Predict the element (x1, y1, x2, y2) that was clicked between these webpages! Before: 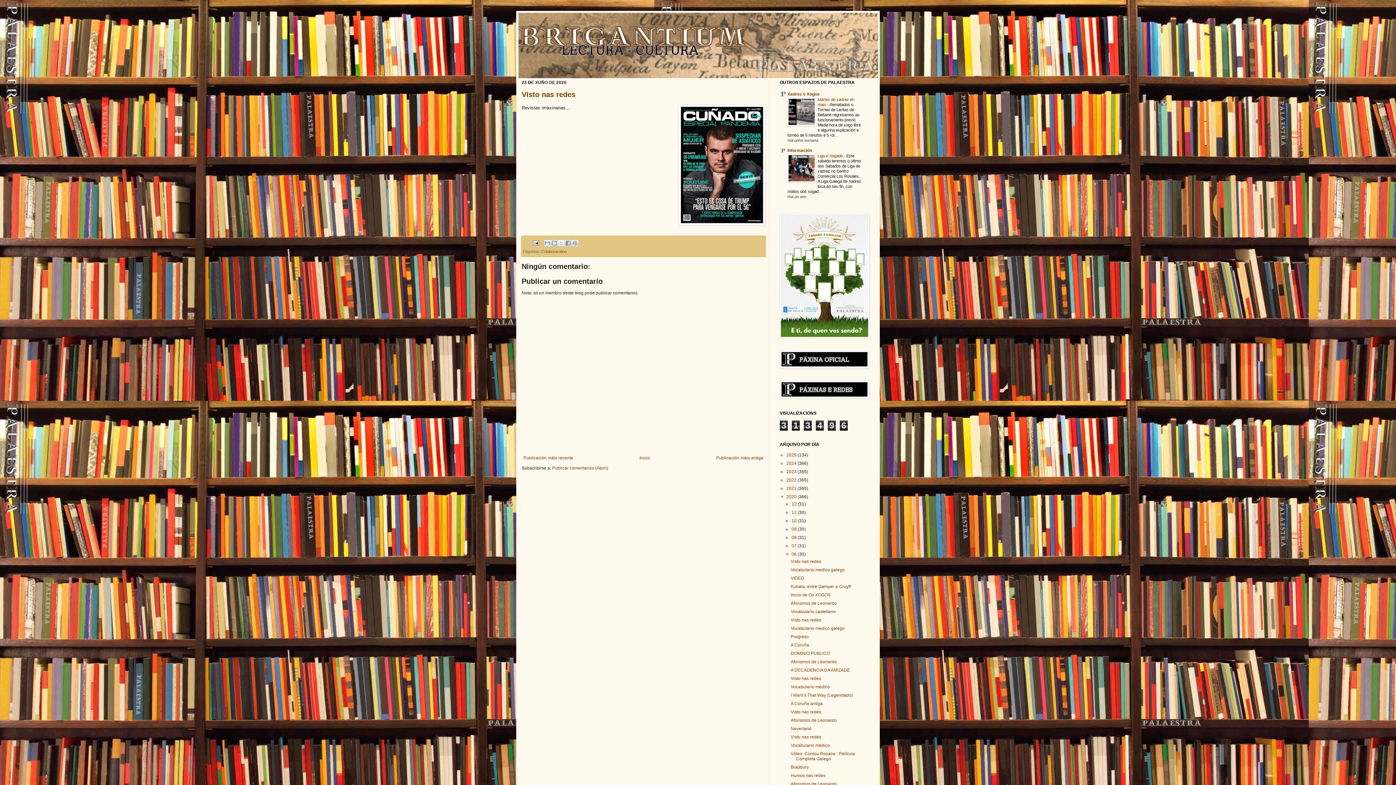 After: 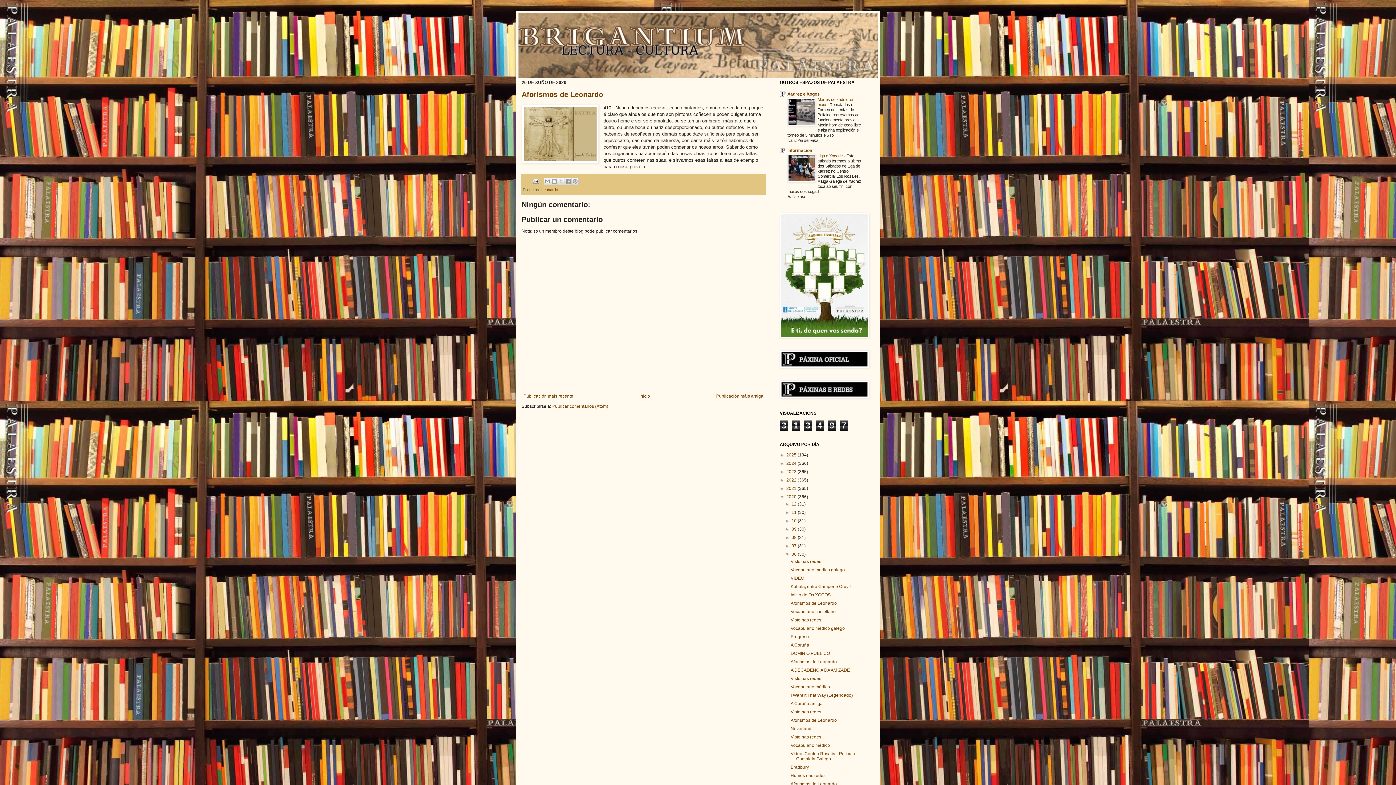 Action: bbox: (790, 601, 837, 606) label: Aforismos de Leonardo